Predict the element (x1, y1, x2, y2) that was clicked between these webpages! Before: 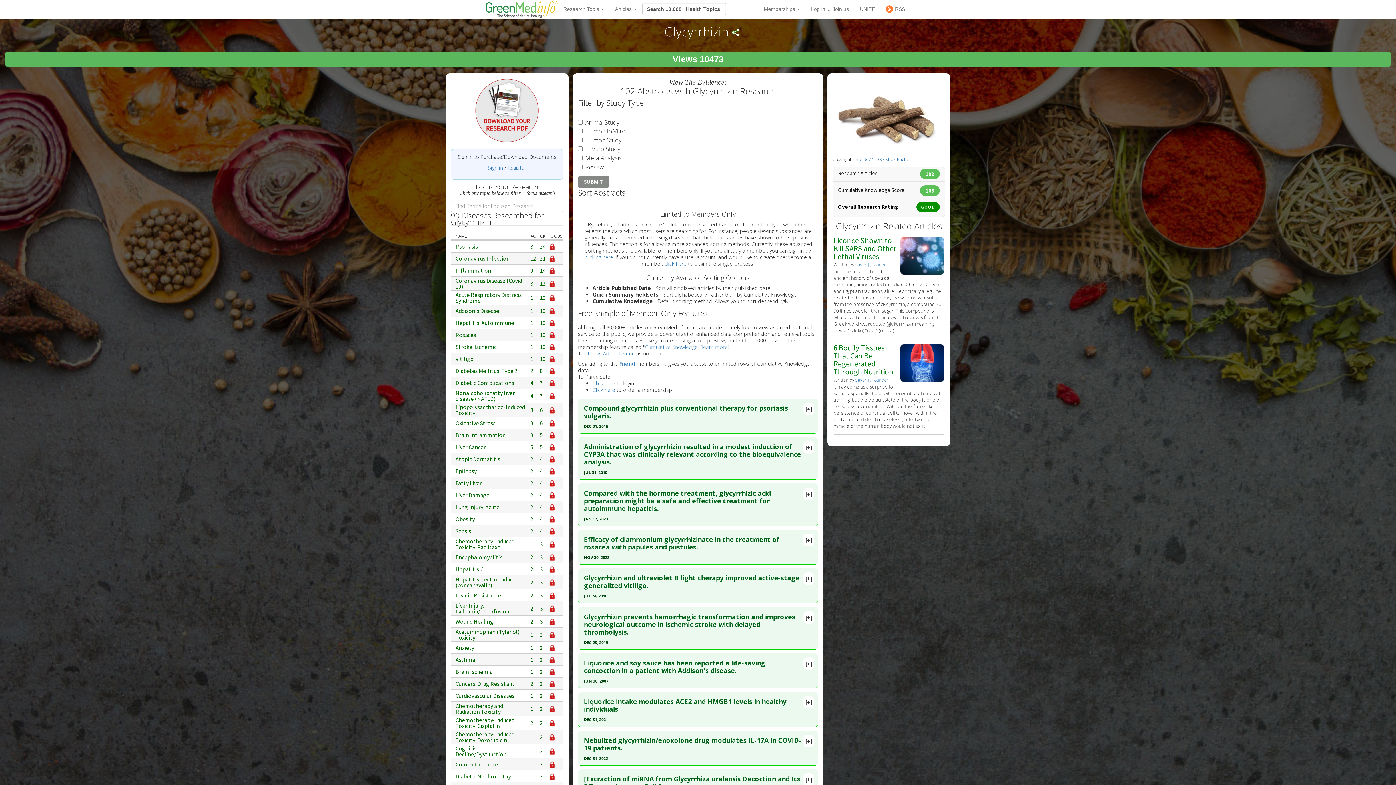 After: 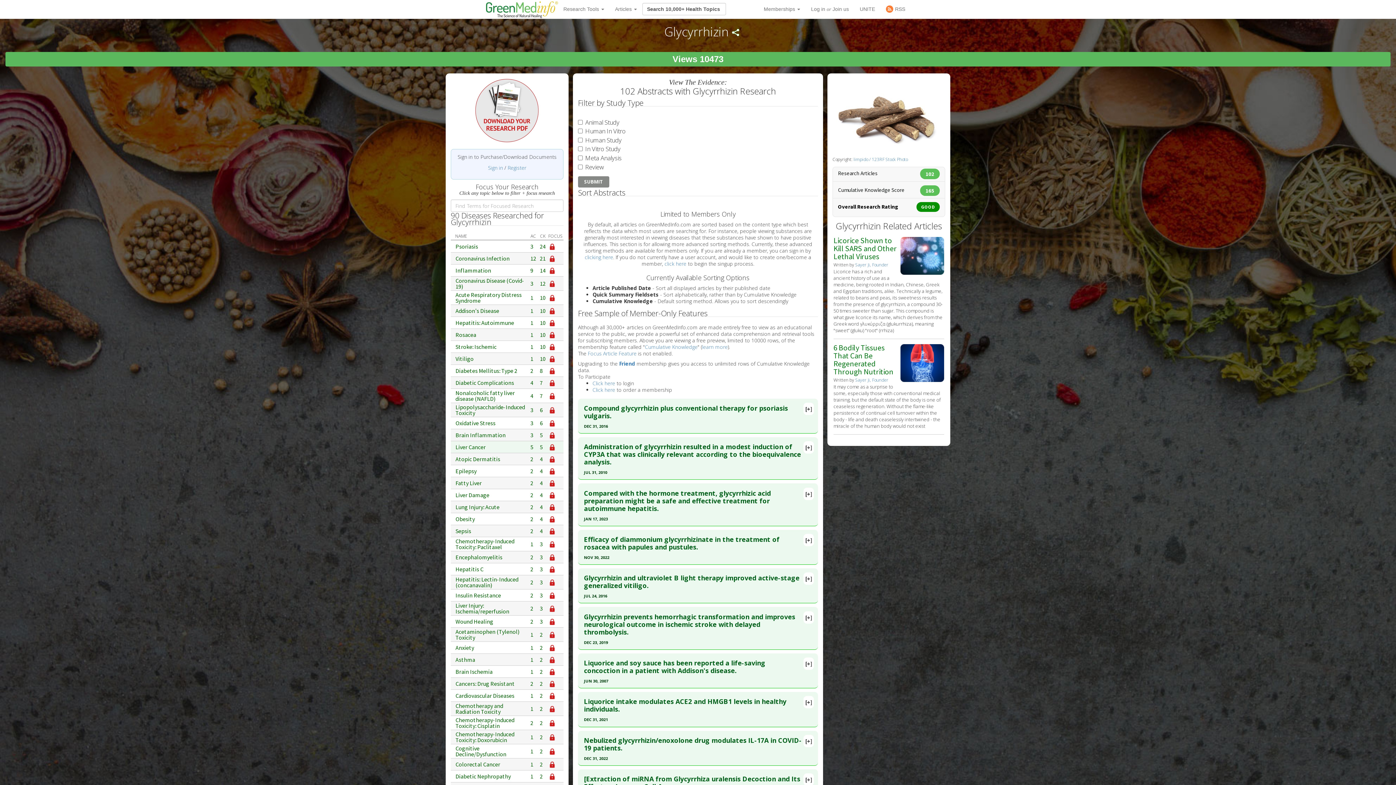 Action: bbox: (549, 444, 555, 451)